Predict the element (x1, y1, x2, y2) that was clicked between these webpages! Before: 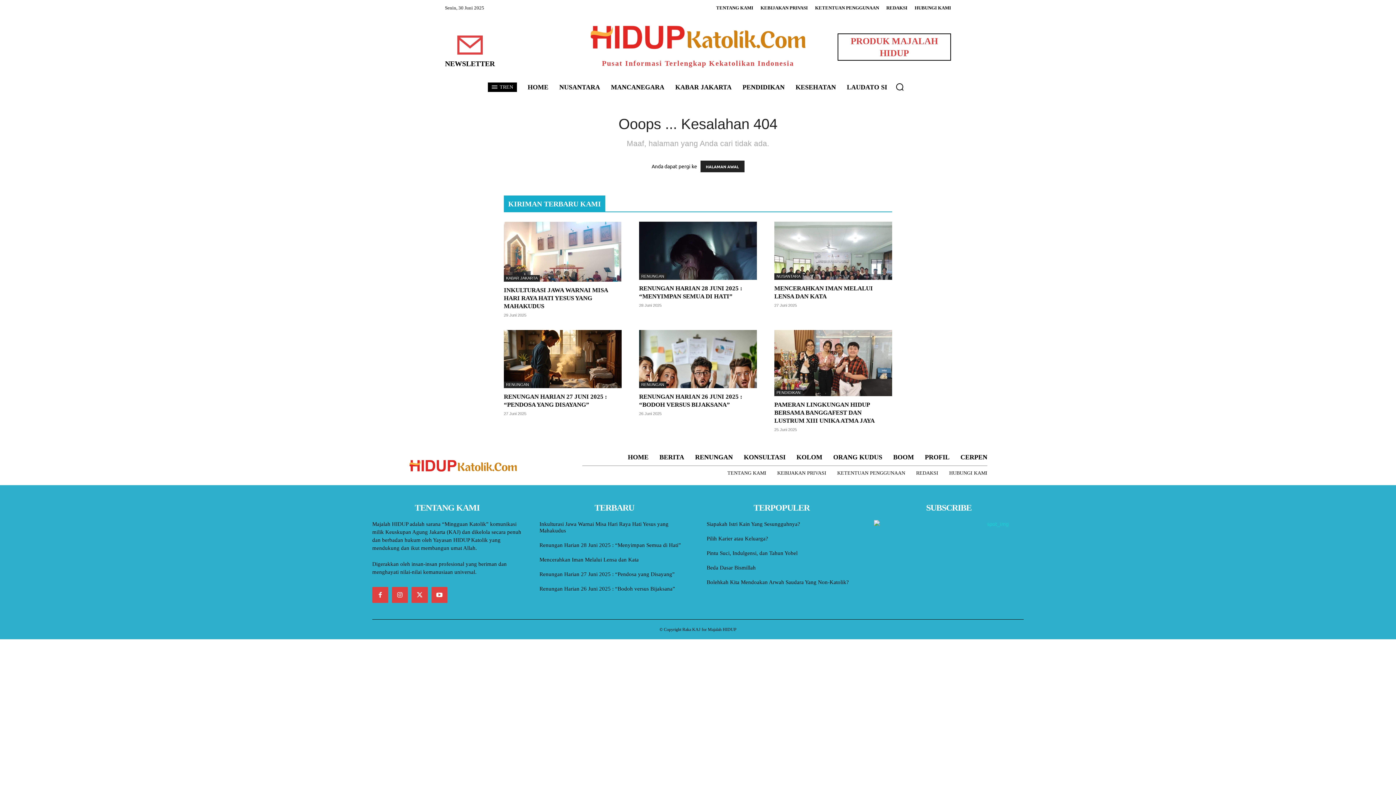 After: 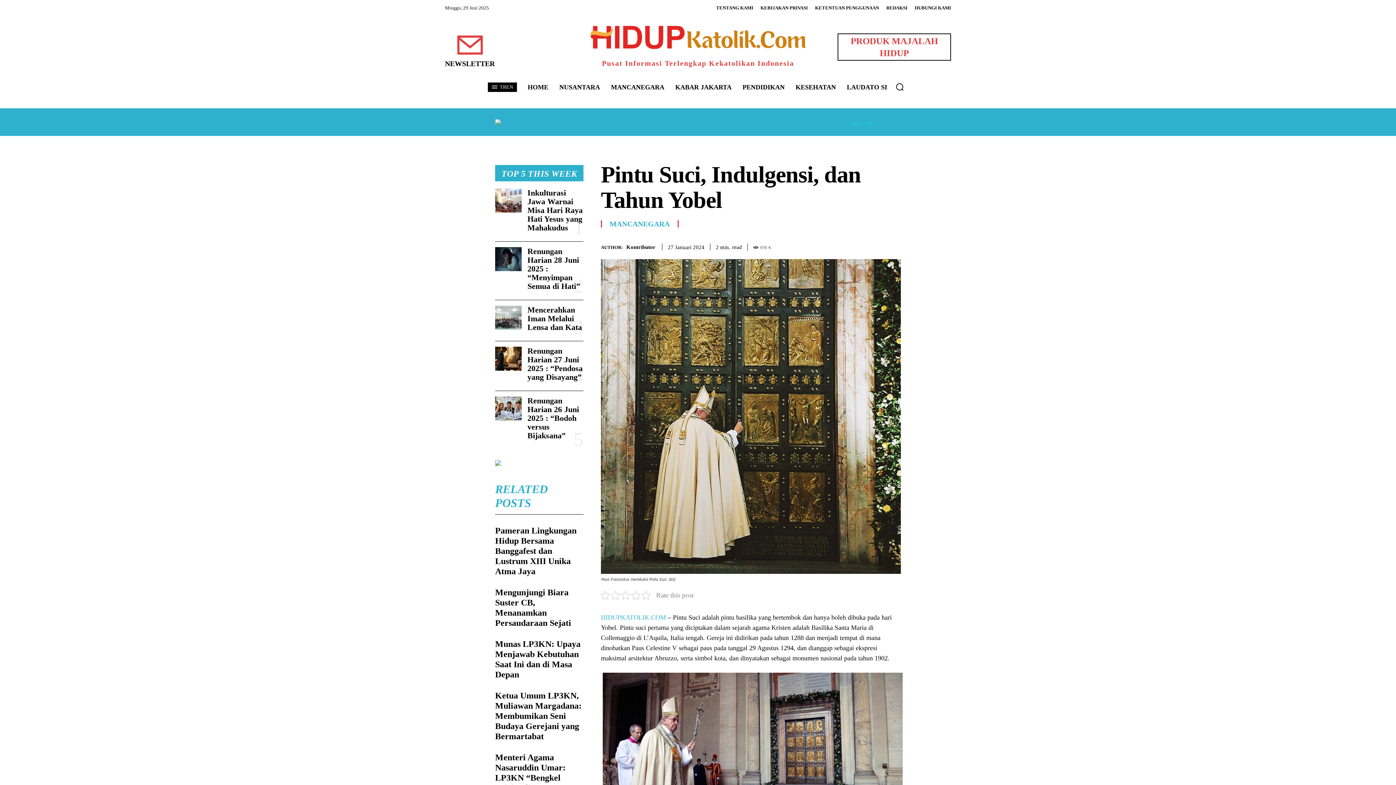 Action: label: Pintu Suci, Indulgensi, dan Tahun Yobel bbox: (706, 550, 797, 556)